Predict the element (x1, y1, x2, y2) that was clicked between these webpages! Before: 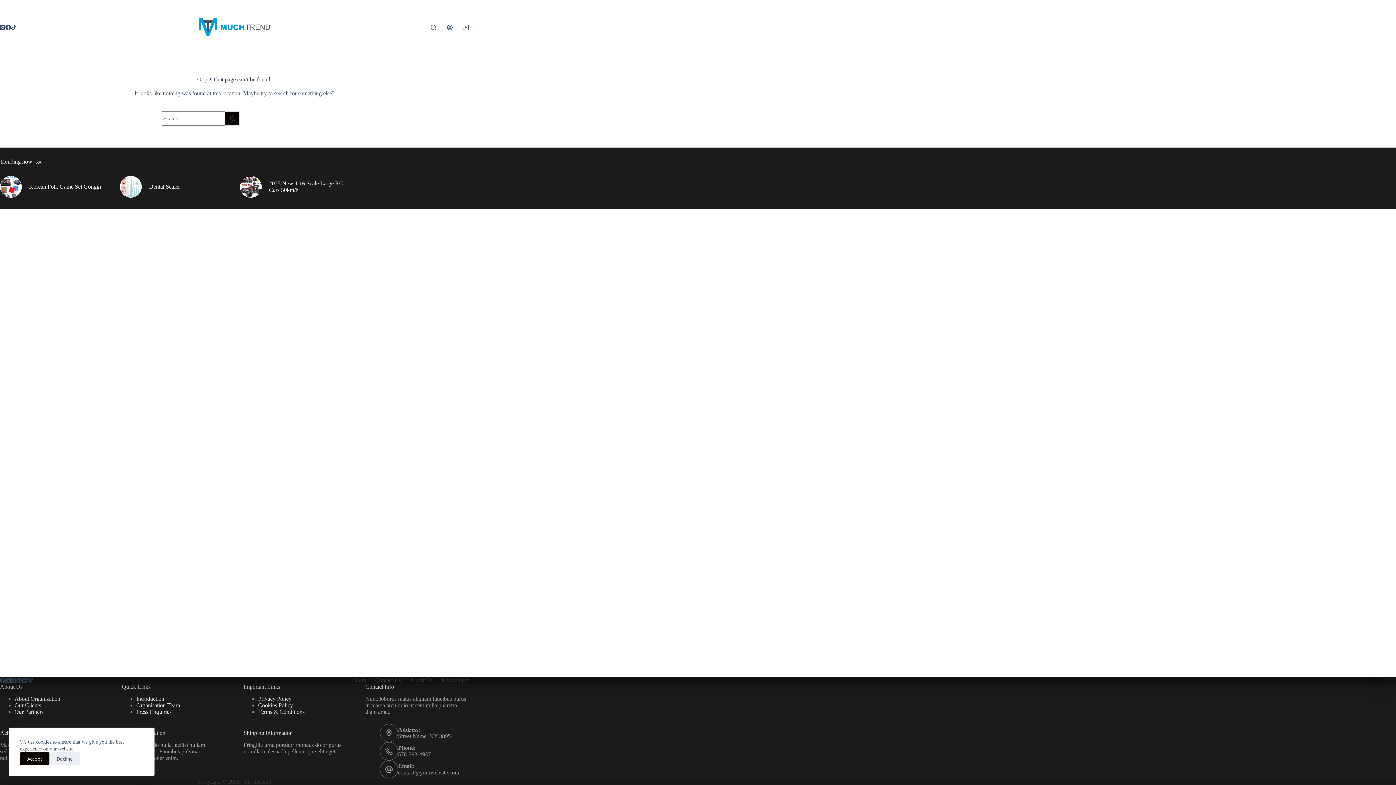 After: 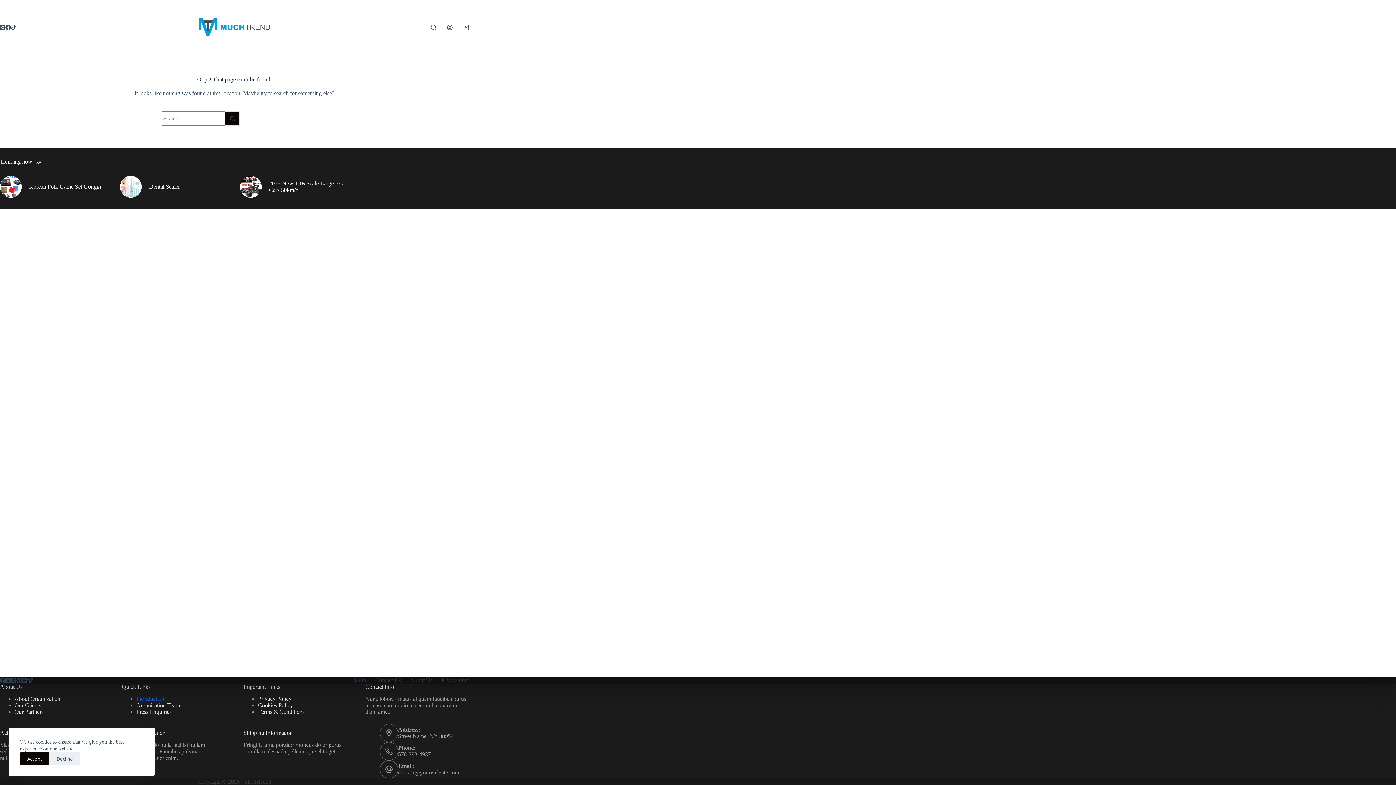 Action: bbox: (136, 696, 164, 702) label: Introduction